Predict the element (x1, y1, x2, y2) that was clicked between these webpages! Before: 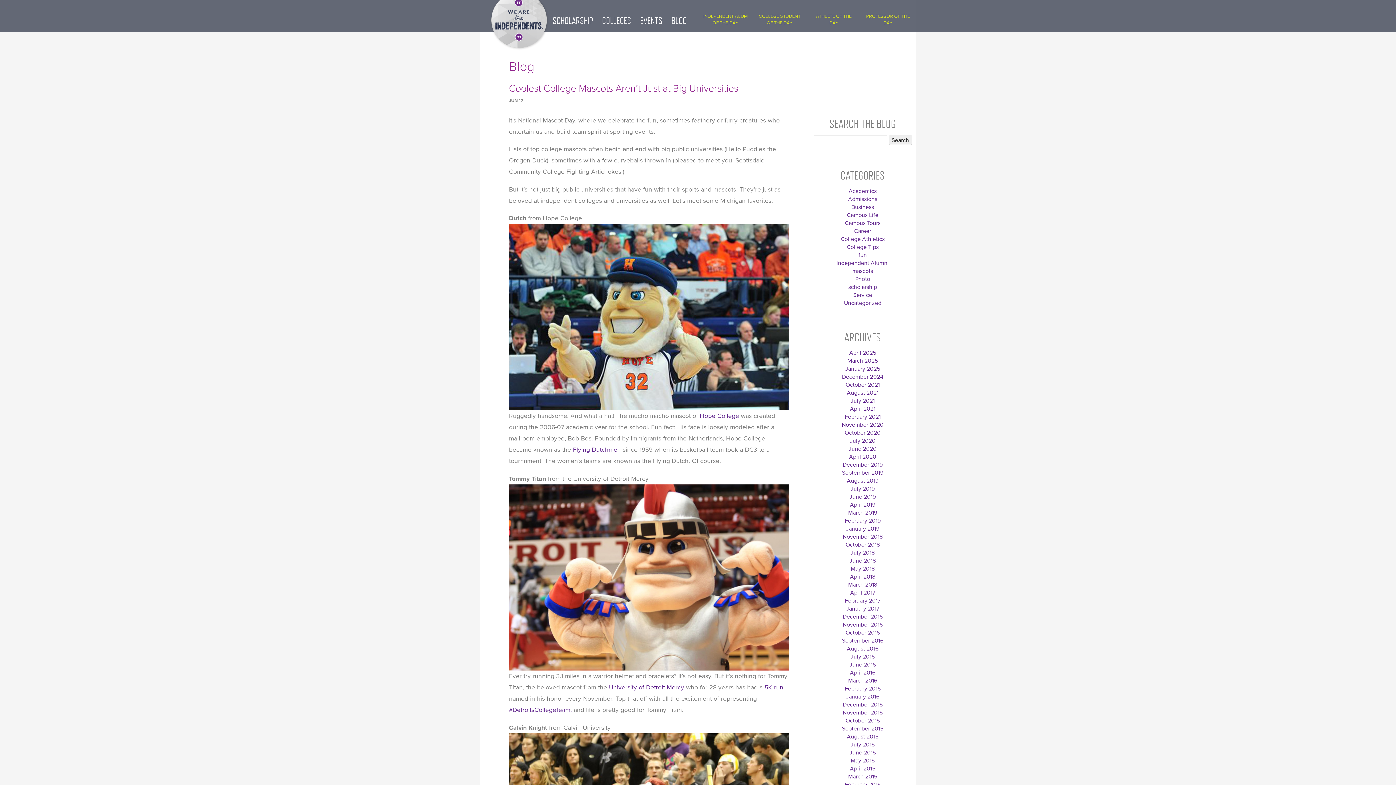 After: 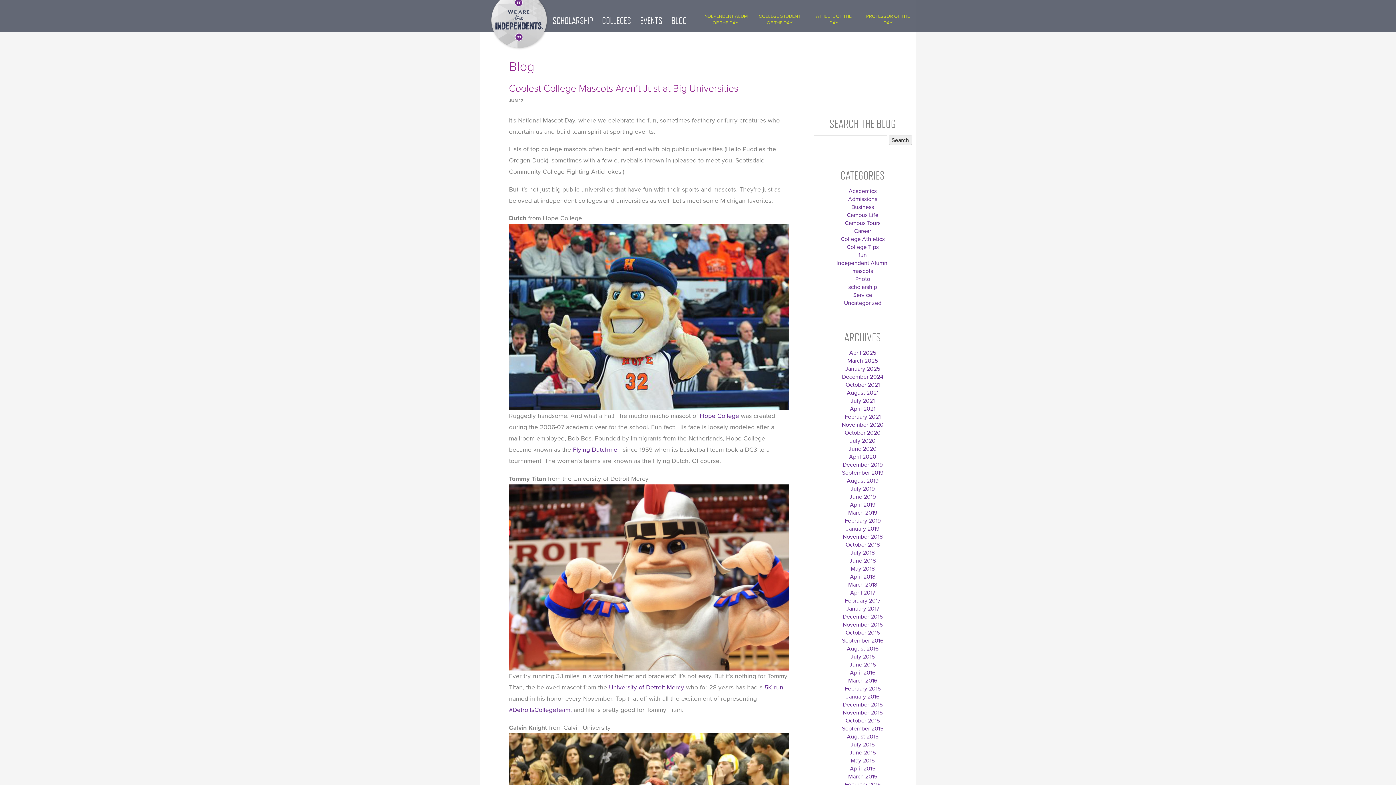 Action: bbox: (573, 446, 621, 453) label: Flying Dutchmen